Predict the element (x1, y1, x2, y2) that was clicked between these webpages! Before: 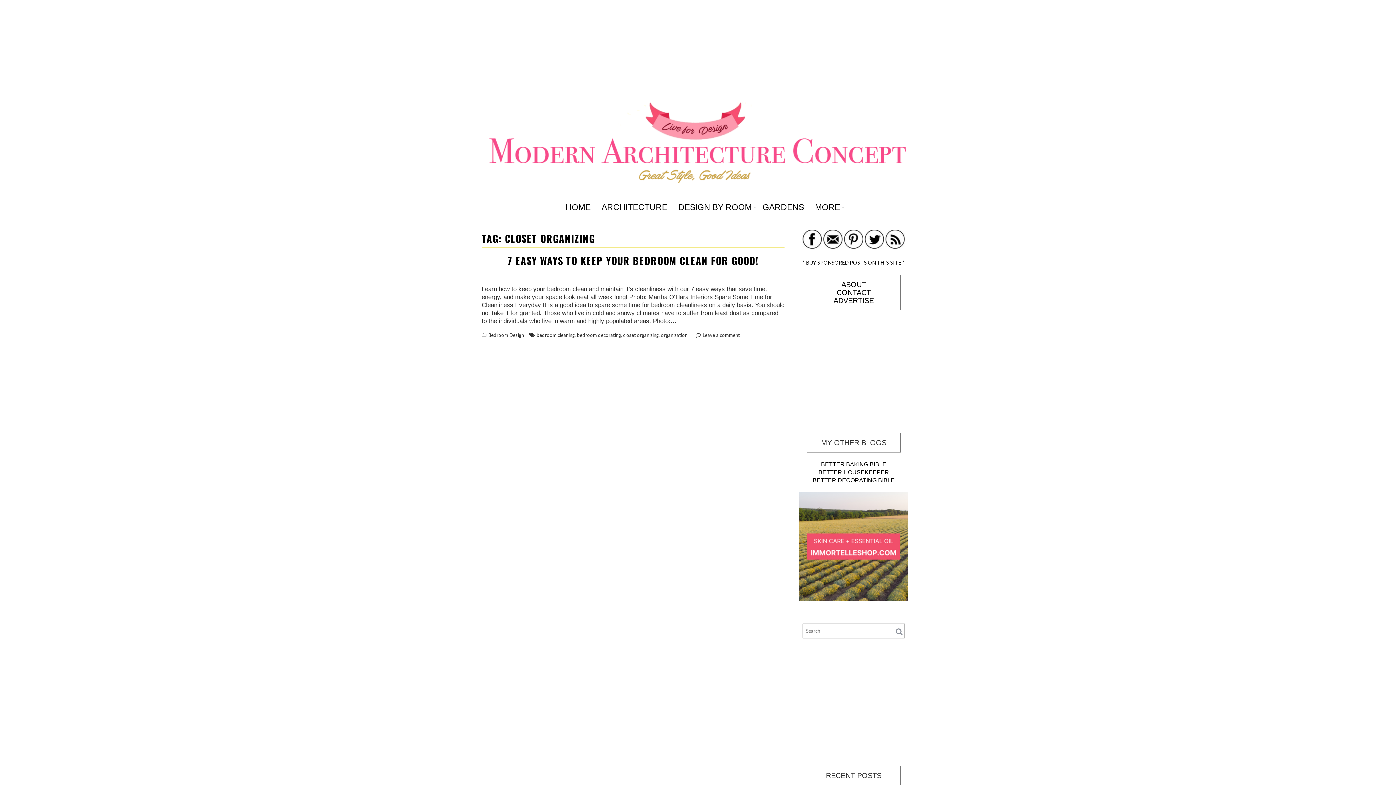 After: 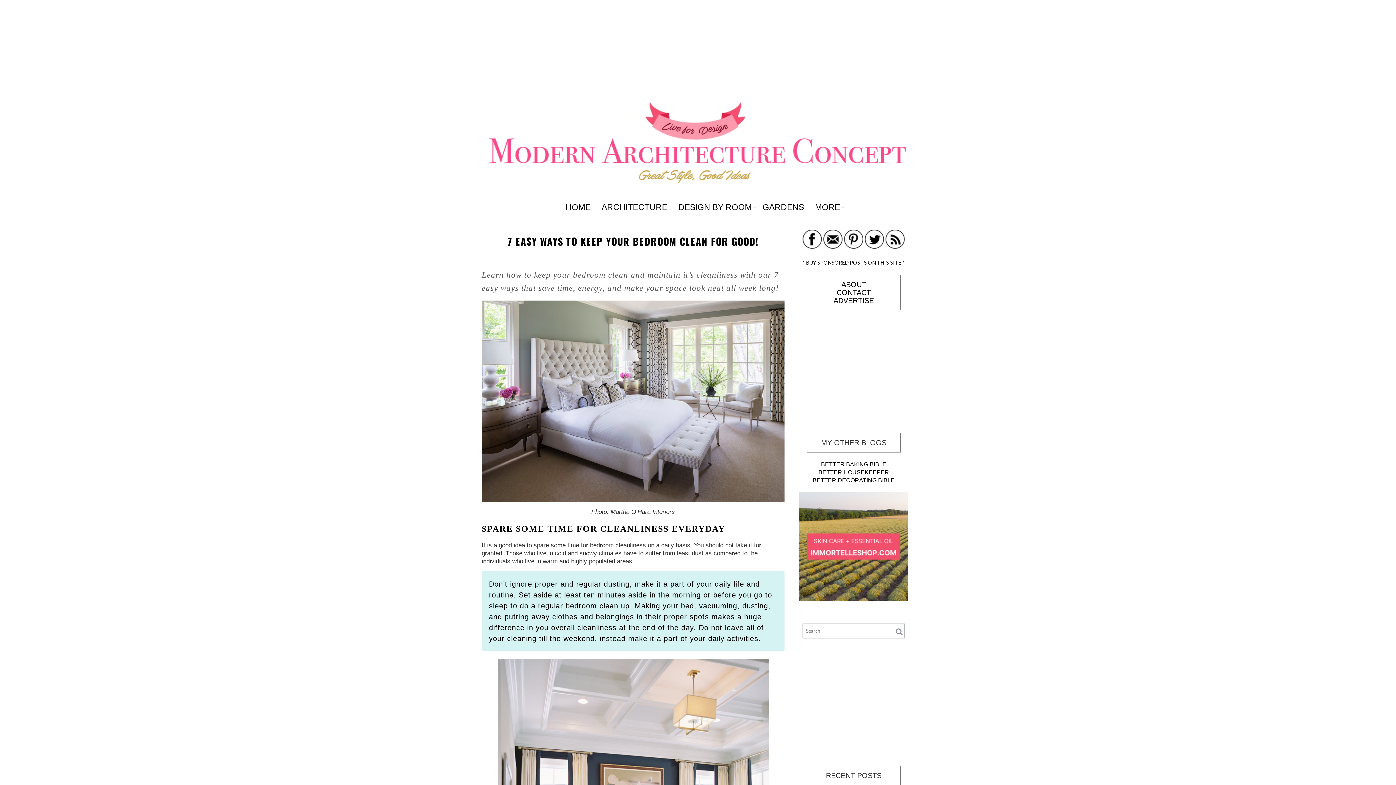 Action: bbox: (507, 253, 758, 268) label: 7 EASY WAYS TO KEEP YOUR BEDROOM CLEAN FOR GOOD!